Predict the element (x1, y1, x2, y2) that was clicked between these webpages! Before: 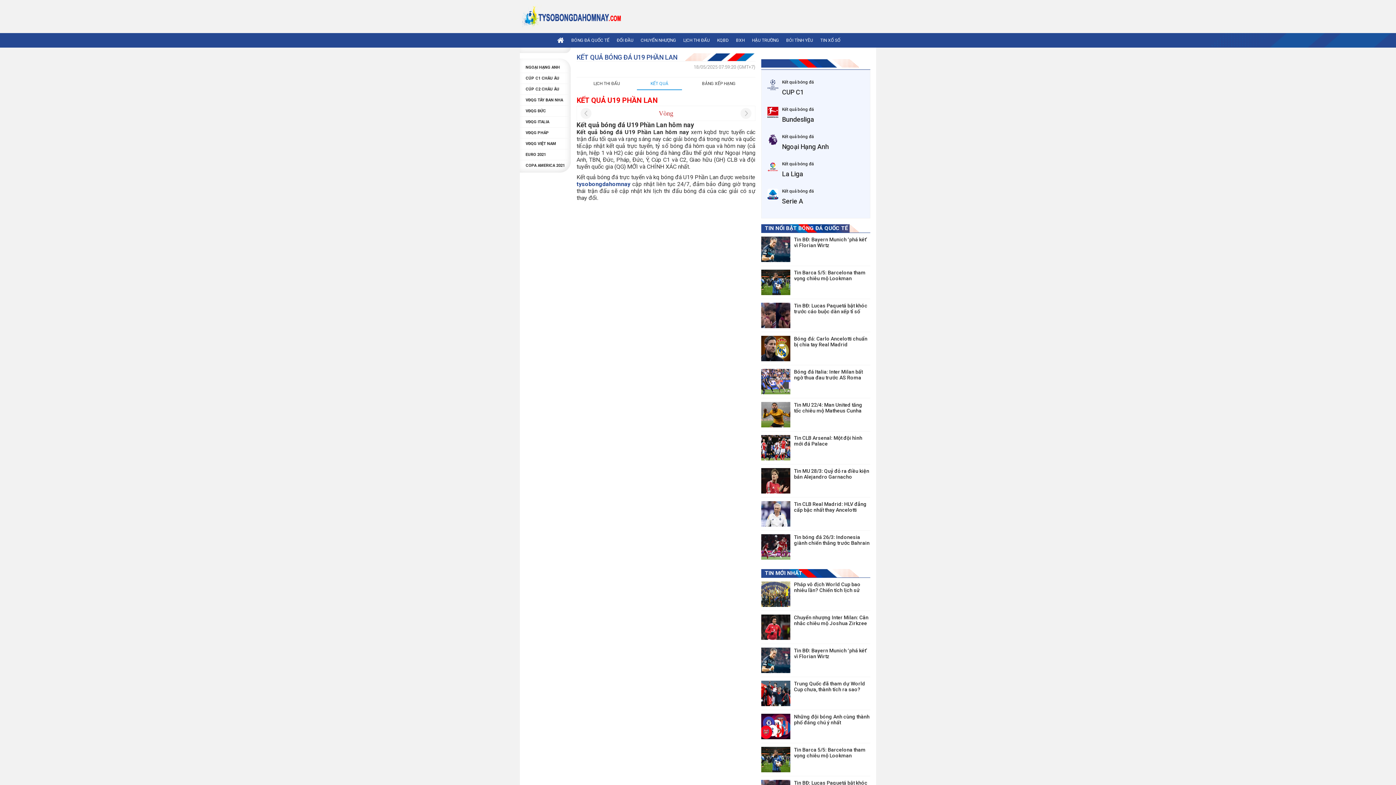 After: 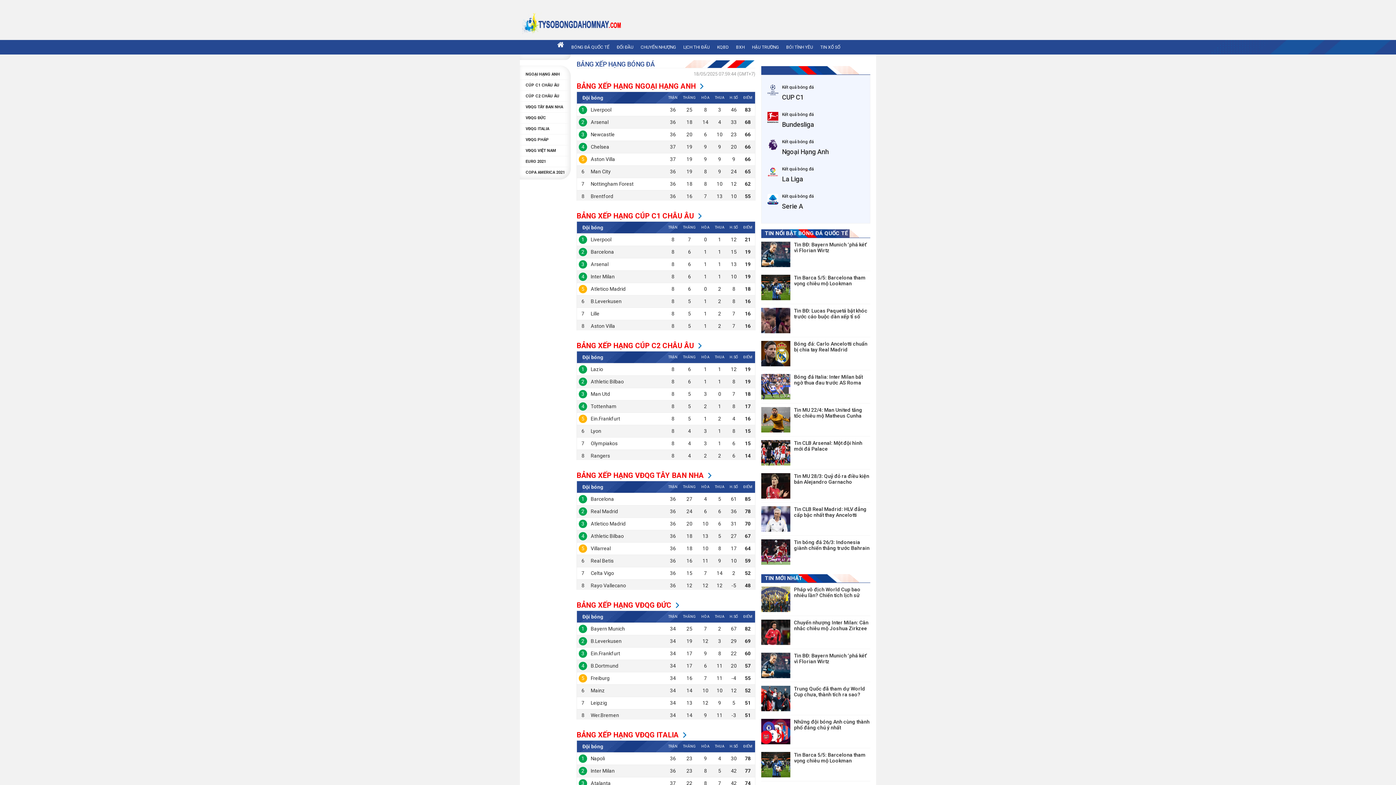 Action: label: BXH bbox: (732, 33, 748, 47)